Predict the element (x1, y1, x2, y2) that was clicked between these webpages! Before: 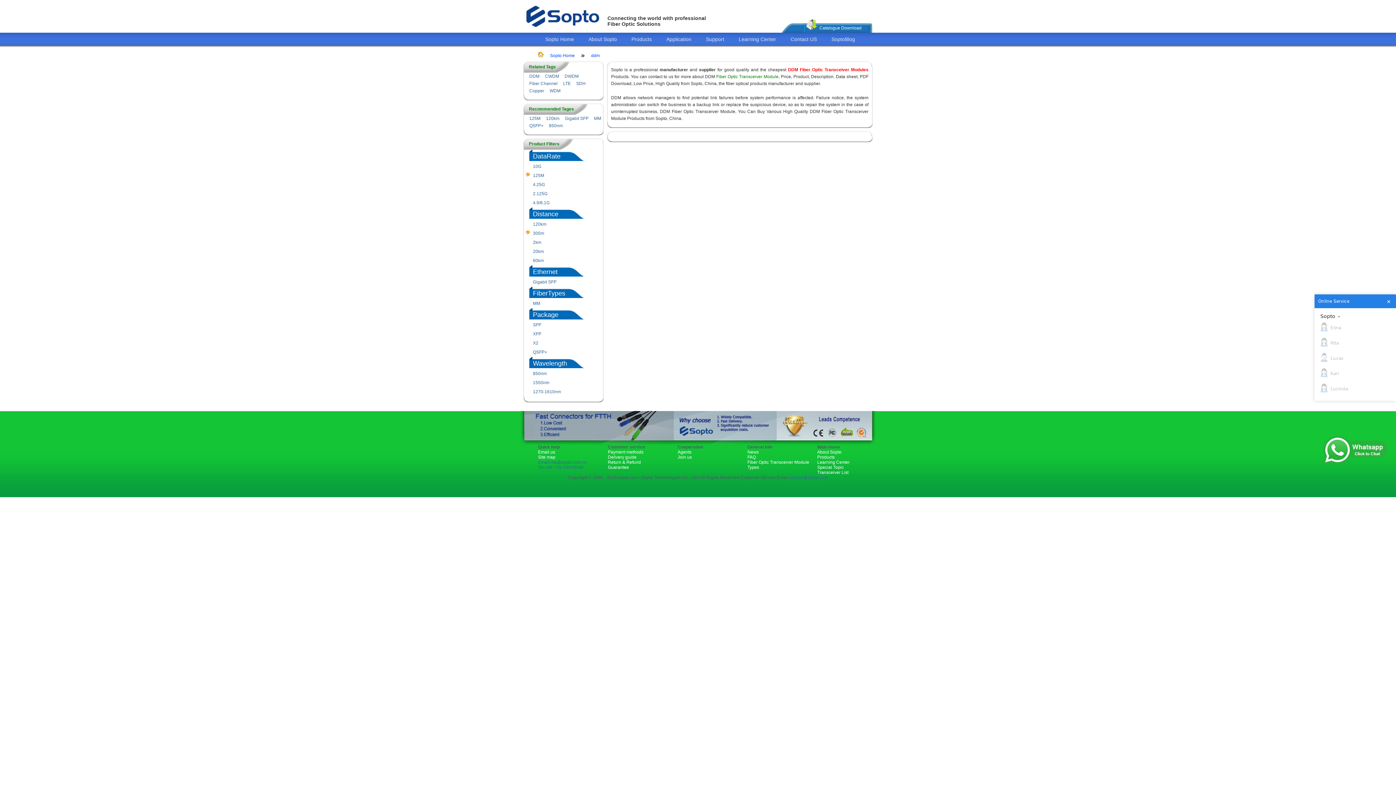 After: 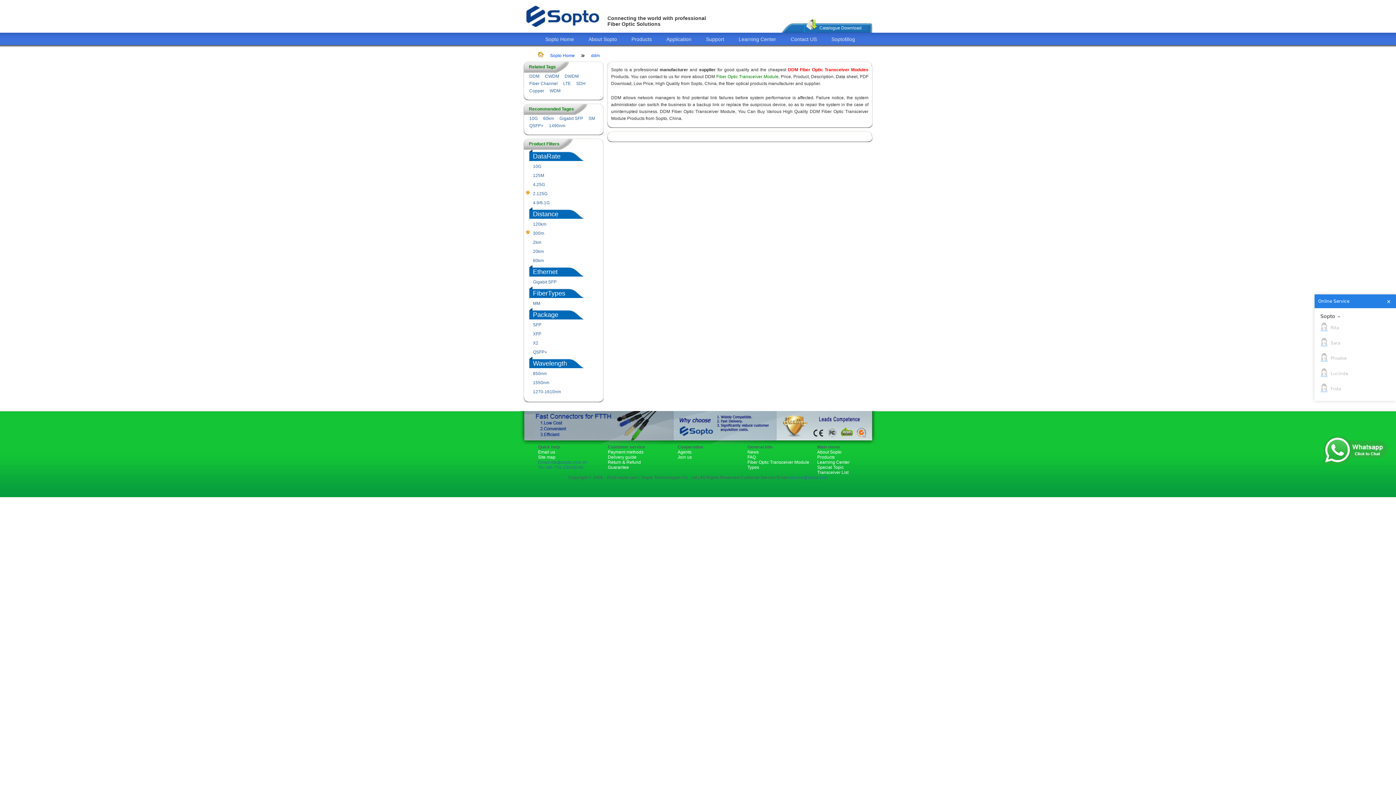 Action: bbox: (533, 191, 547, 196) label: 2.125G